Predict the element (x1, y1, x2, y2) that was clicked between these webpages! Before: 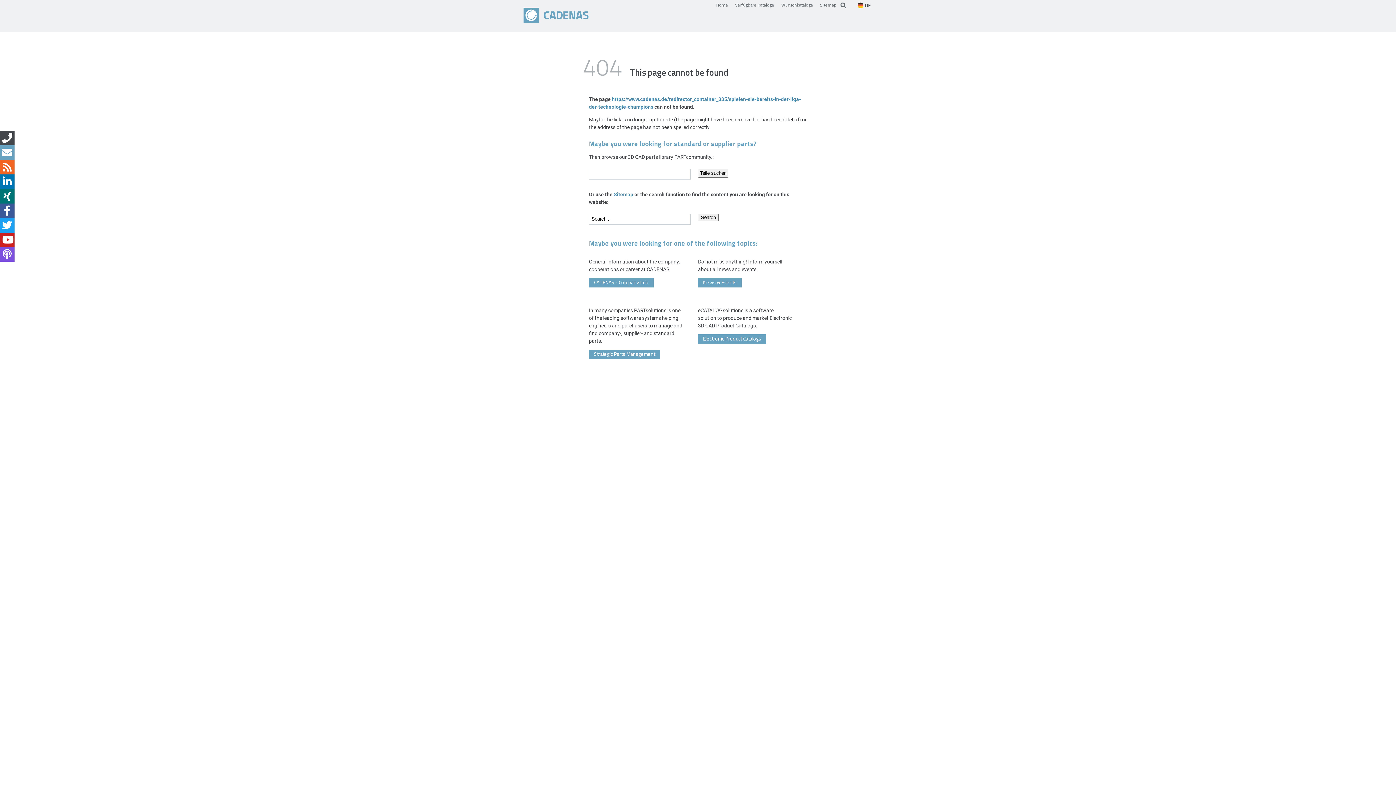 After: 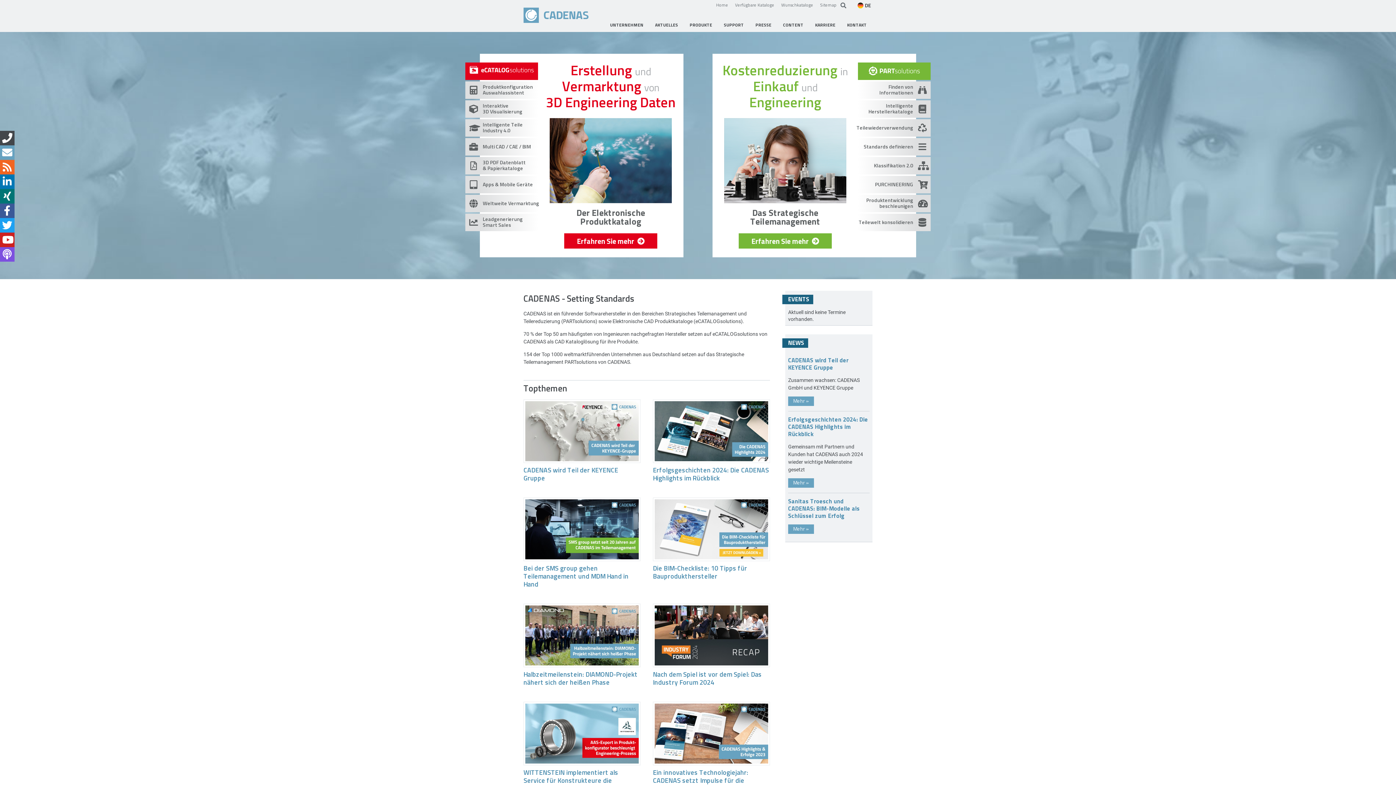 Action: bbox: (716, 1, 728, 8) label: Home